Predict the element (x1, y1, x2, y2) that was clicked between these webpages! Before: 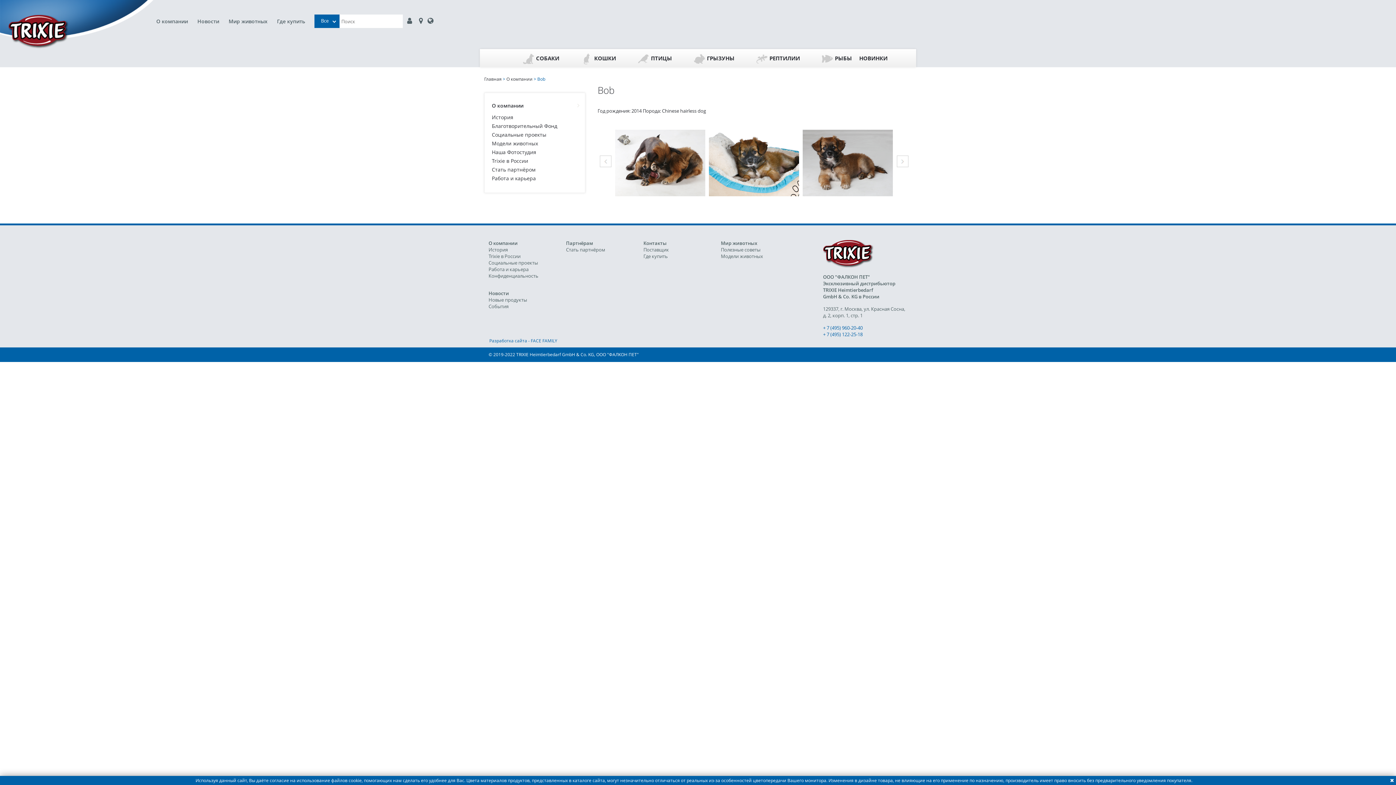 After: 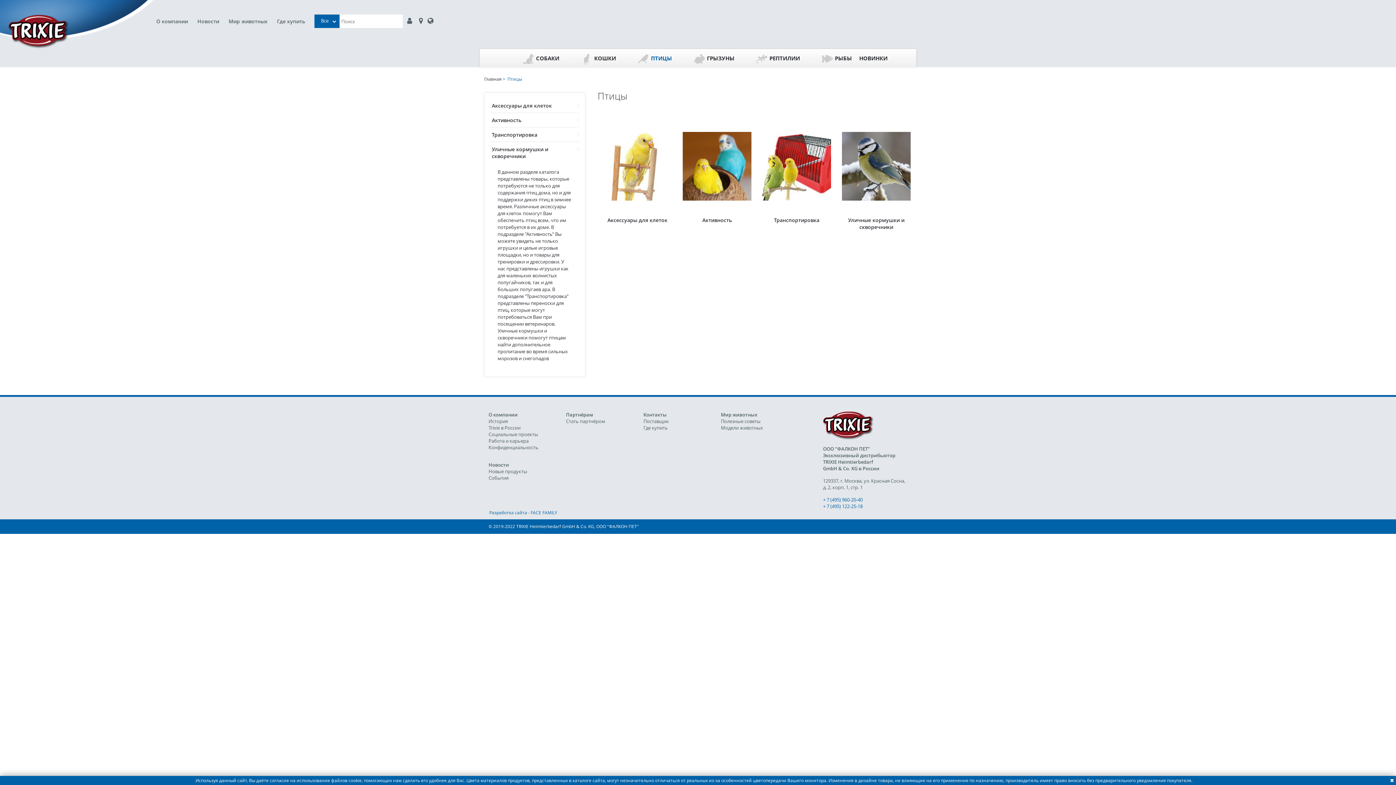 Action: bbox: (623, 49, 672, 67) label: ПТИЦЫ